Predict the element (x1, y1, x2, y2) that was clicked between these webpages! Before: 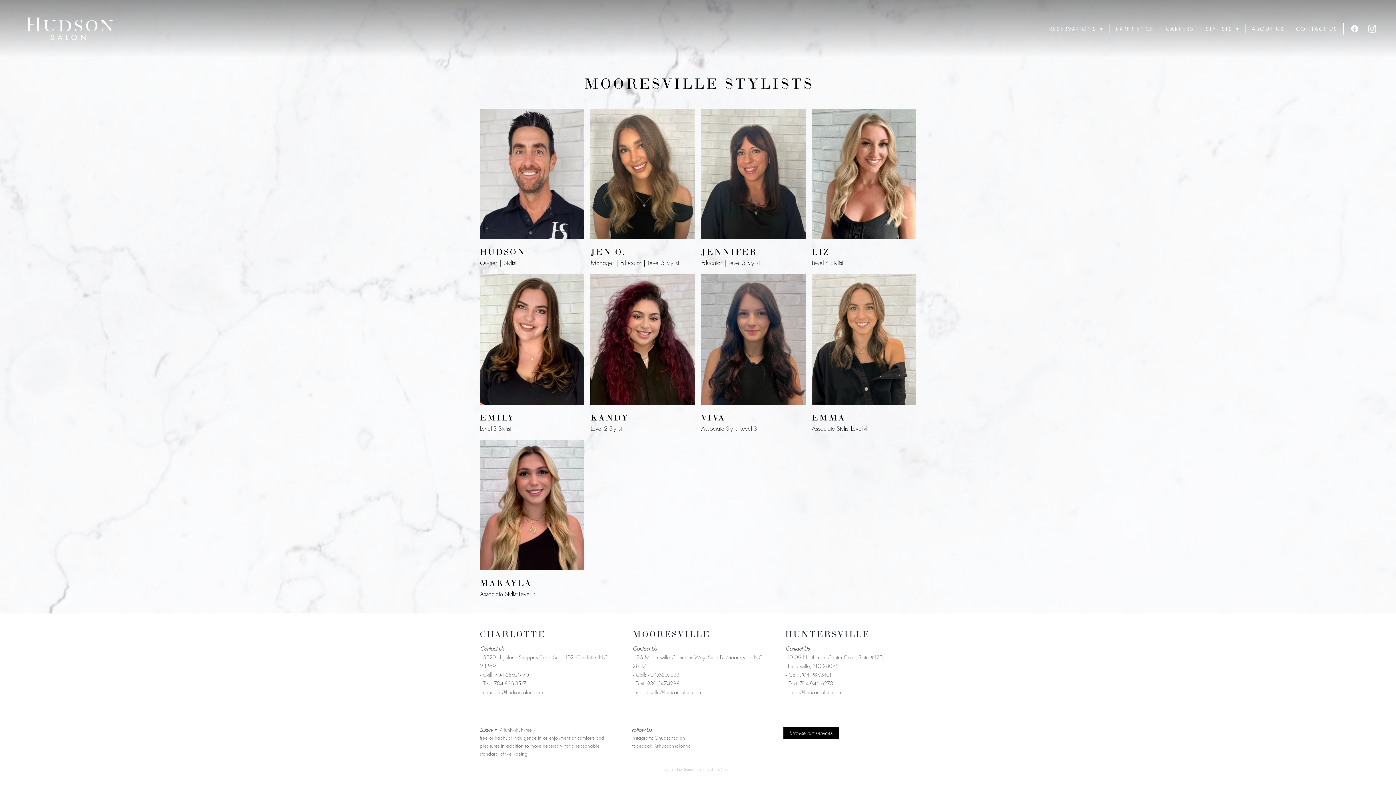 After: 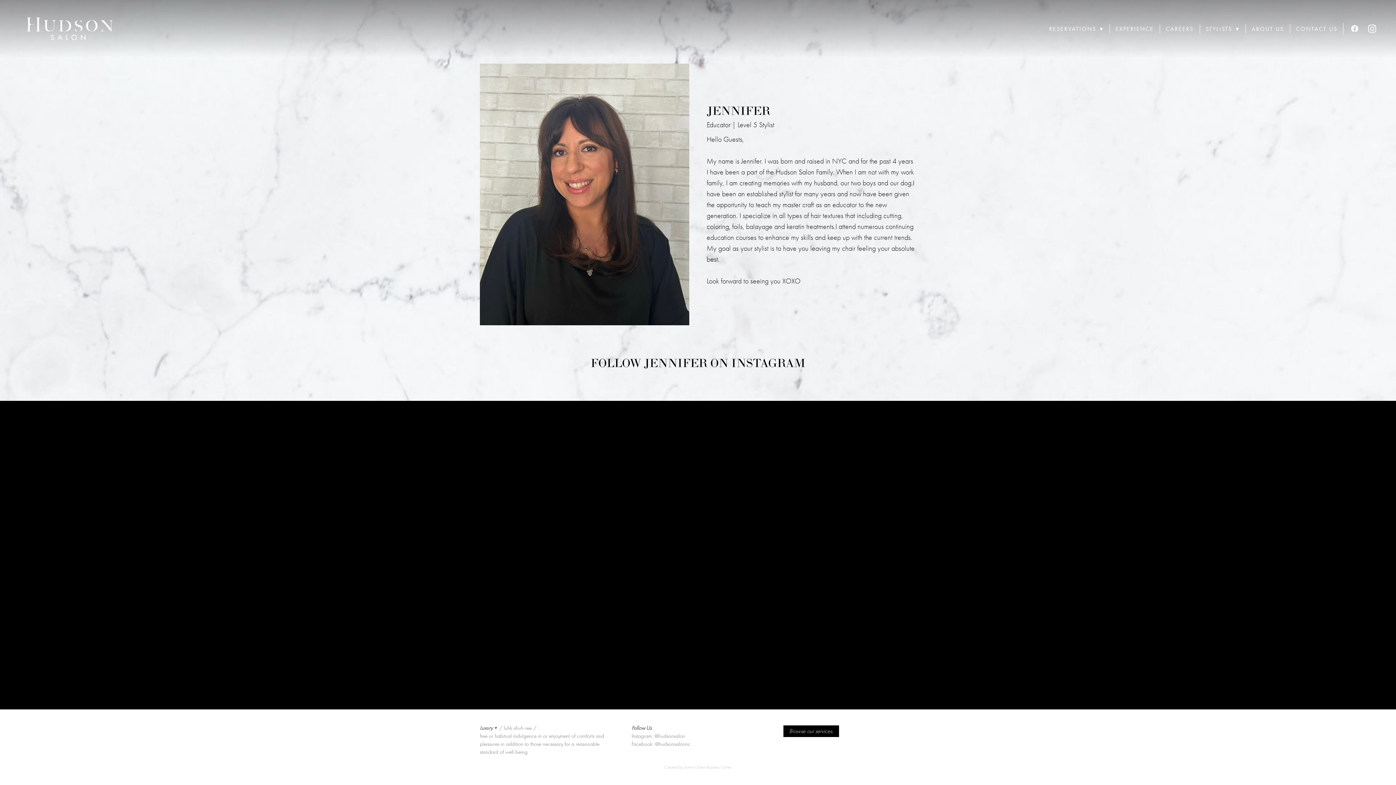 Action: bbox: (701, 169, 805, 177)